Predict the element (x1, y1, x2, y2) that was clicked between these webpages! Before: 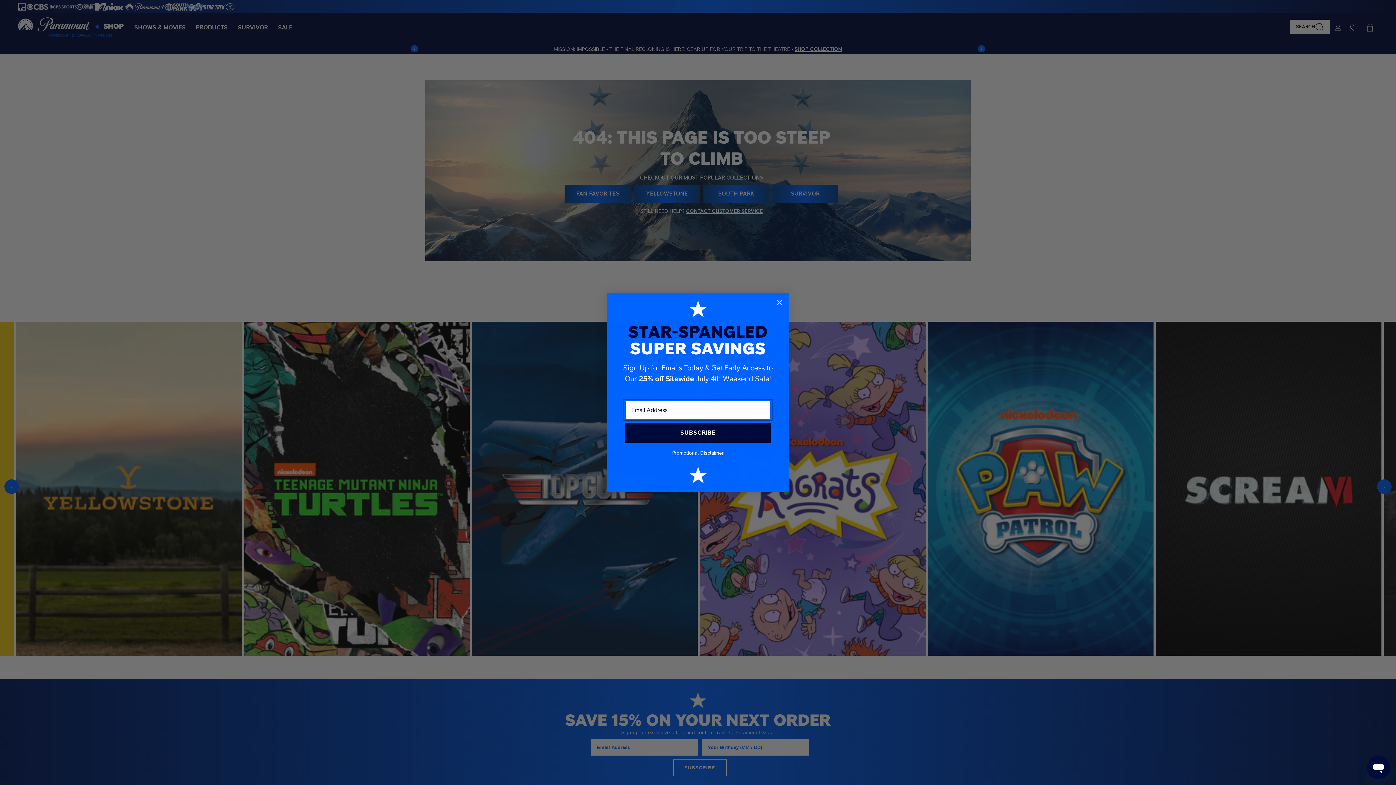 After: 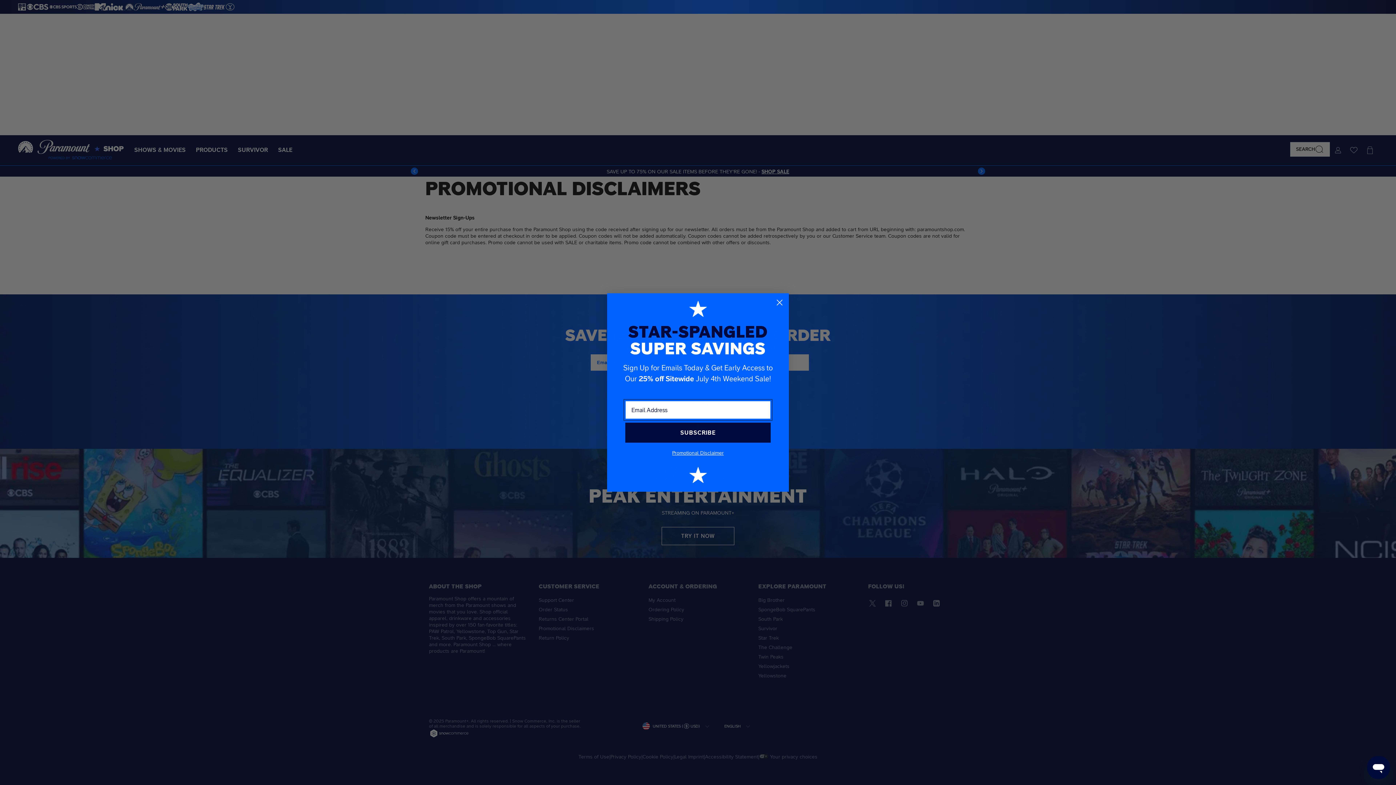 Action: label: Promotional Disclaimer bbox: (672, 450, 724, 456)